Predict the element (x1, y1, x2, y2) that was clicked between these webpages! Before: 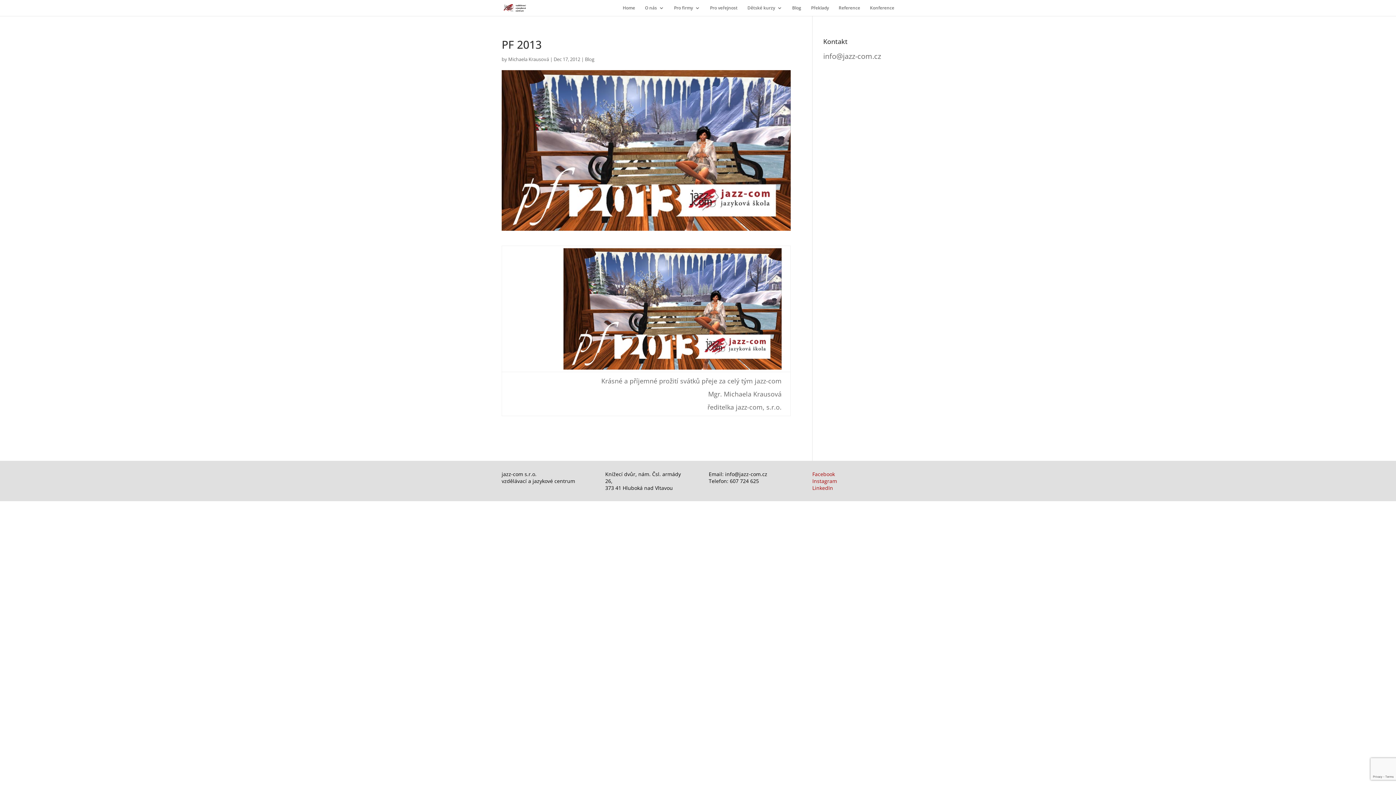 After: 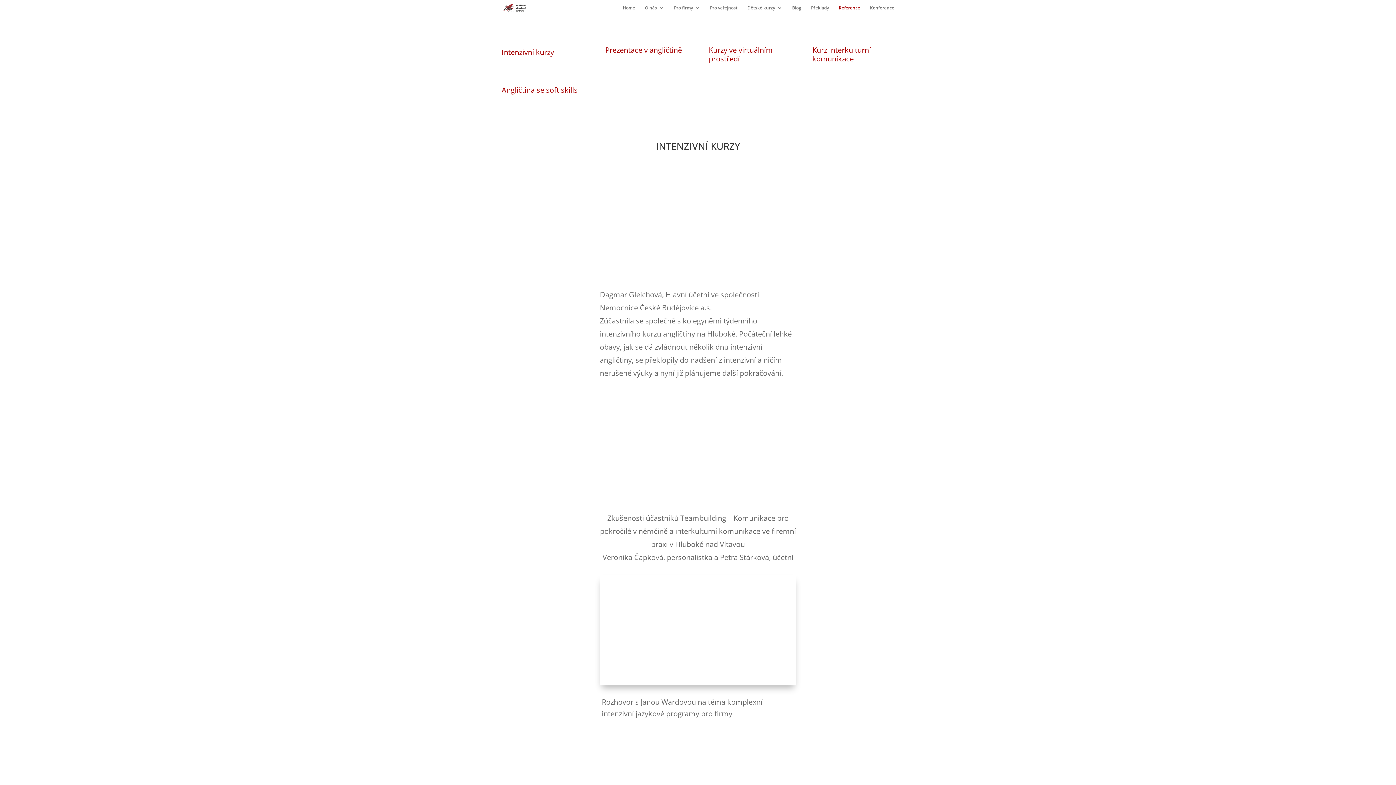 Action: label: Reference bbox: (838, 5, 860, 16)